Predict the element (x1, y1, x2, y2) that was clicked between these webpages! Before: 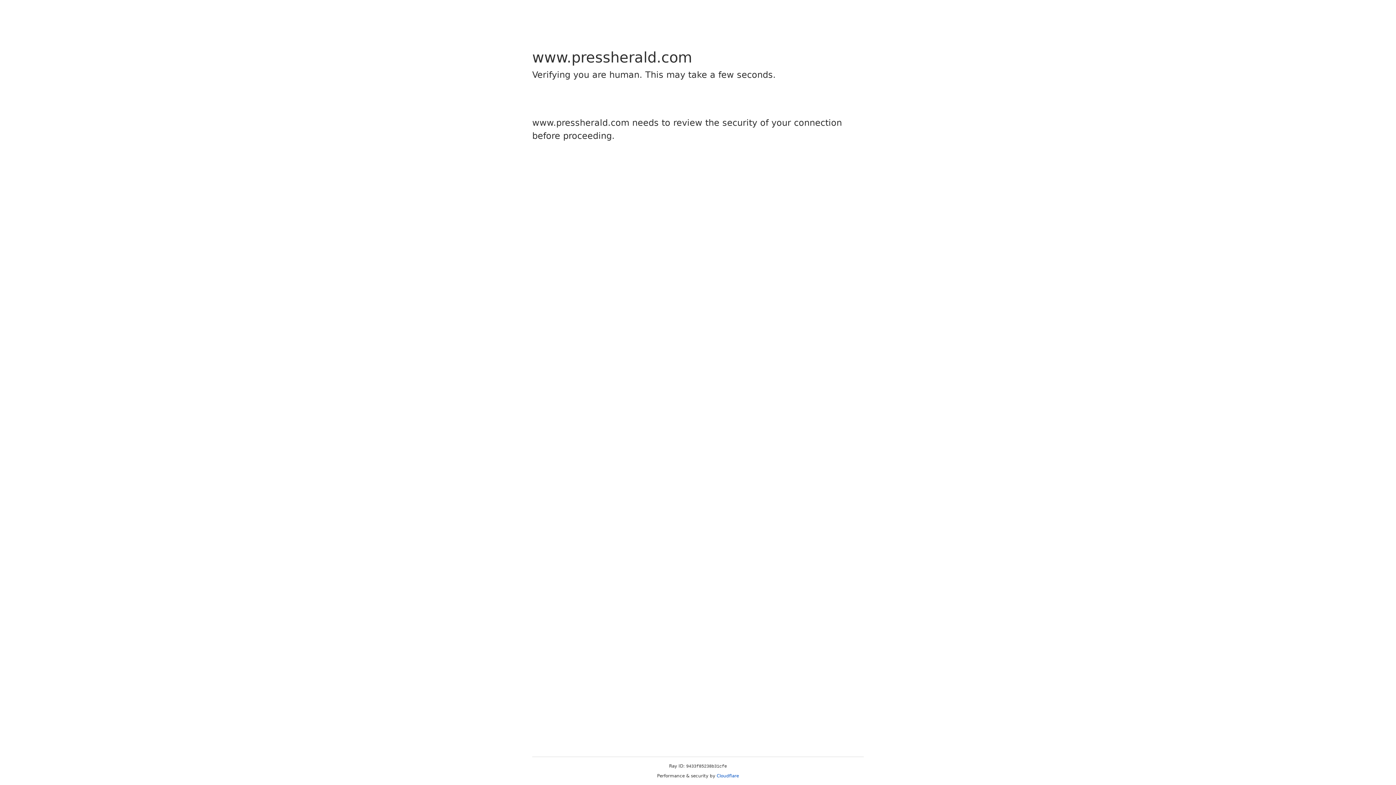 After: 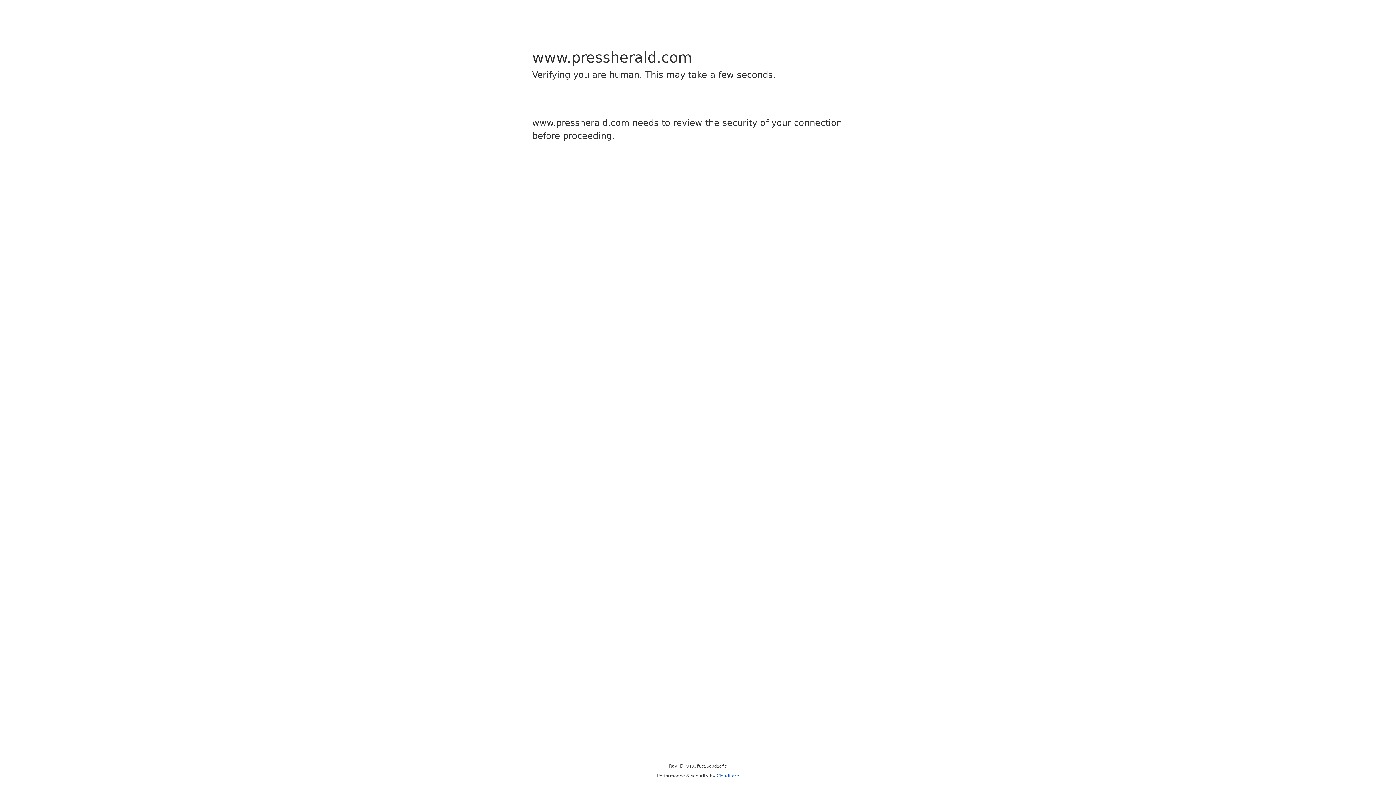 Action: bbox: (716, 773, 739, 778) label: Cloudflare